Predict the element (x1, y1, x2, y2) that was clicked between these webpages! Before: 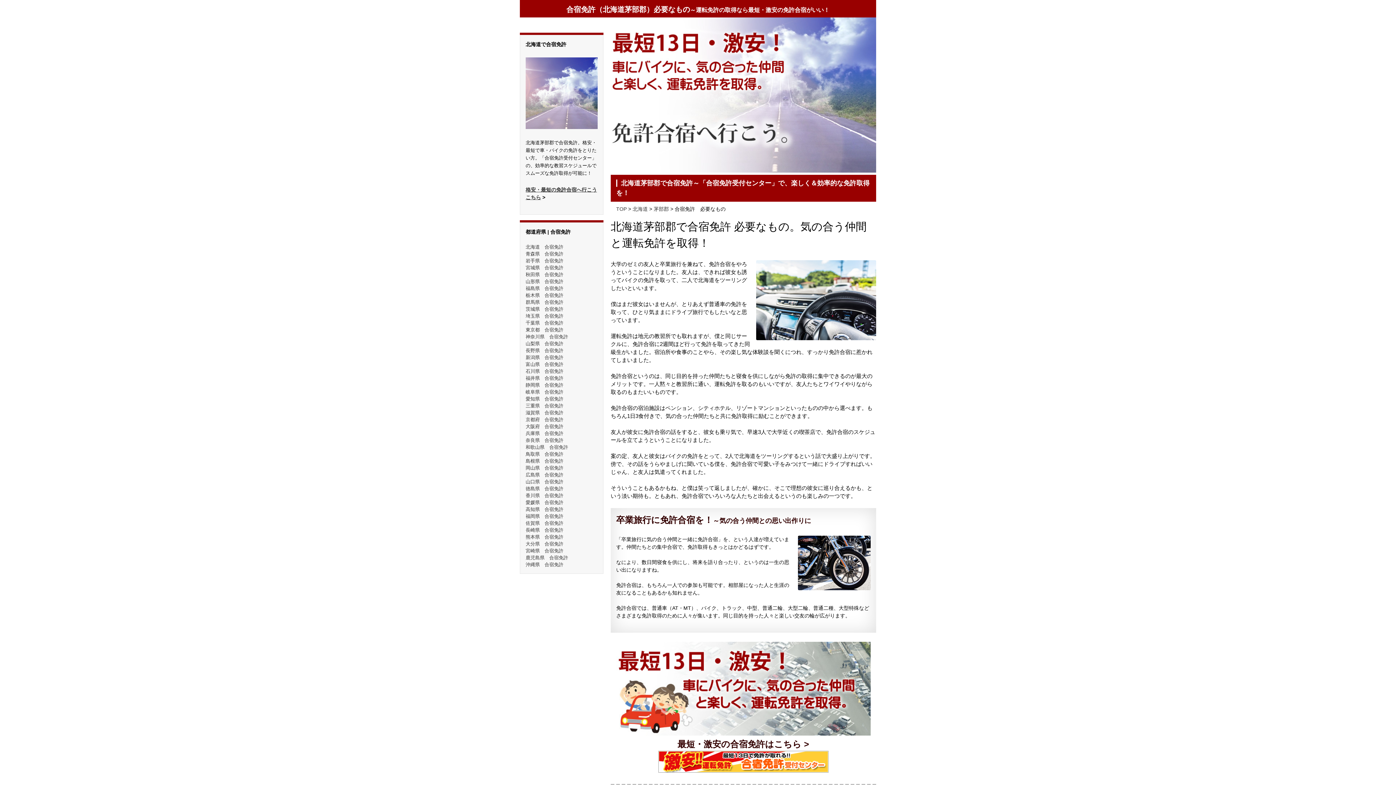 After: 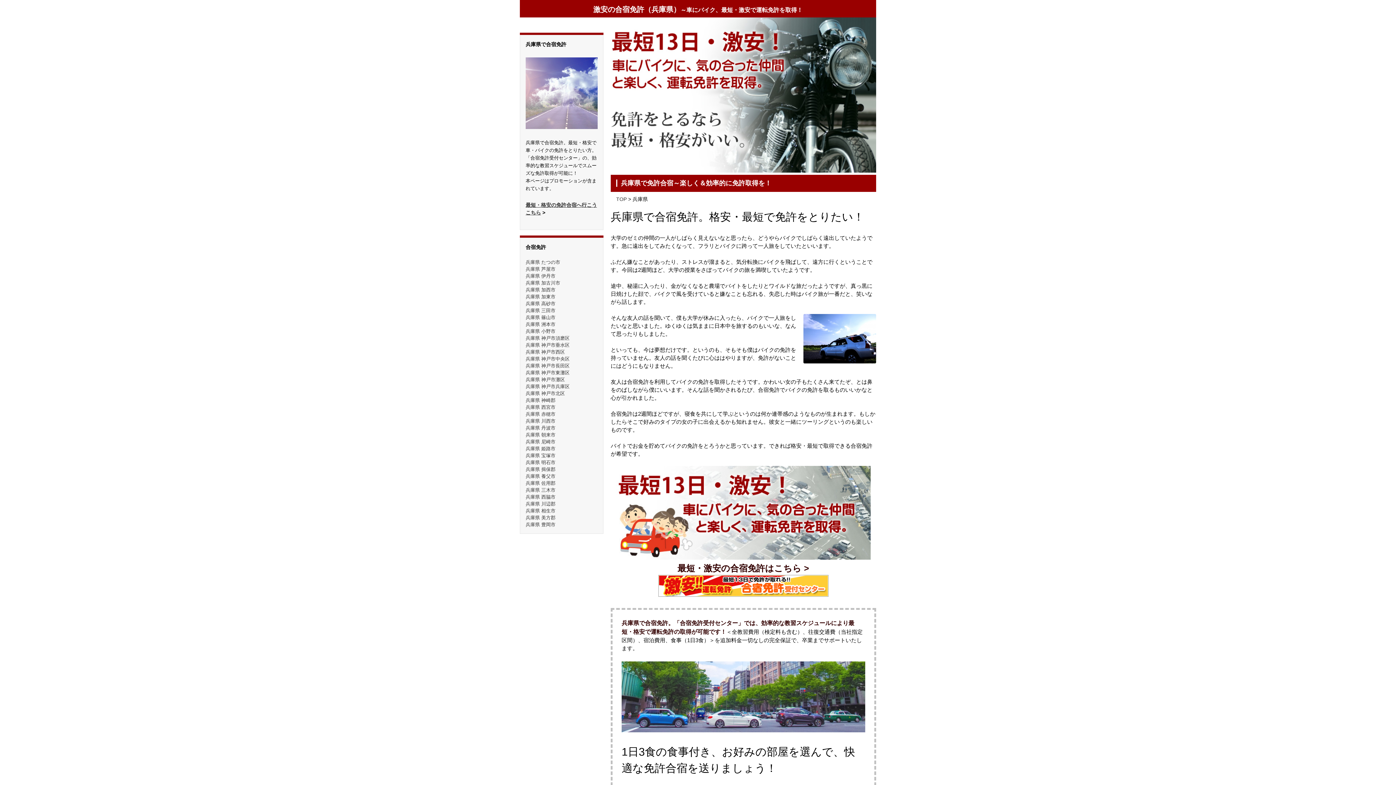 Action: label: 兵庫県　合宿免許 bbox: (525, 430, 563, 436)